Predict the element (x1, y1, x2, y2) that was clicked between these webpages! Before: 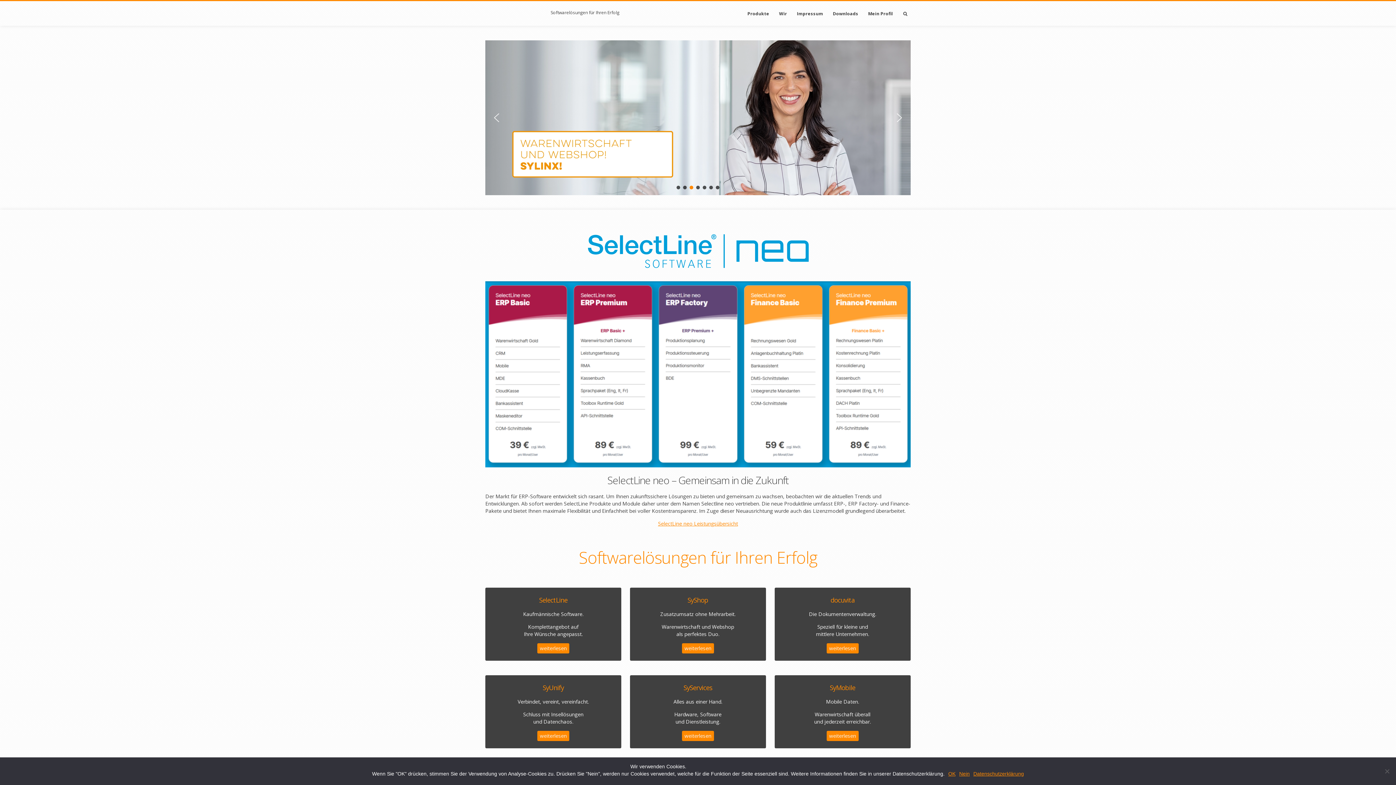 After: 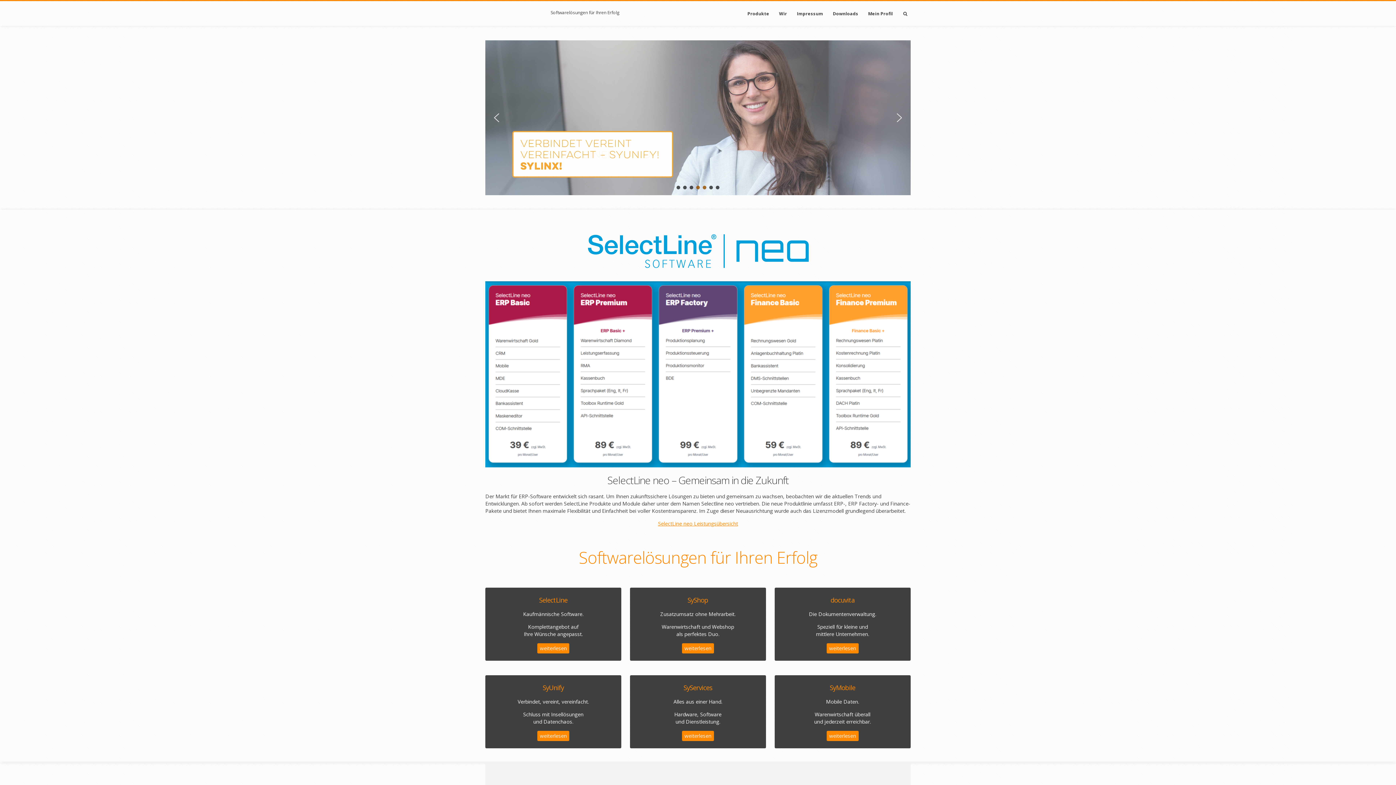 Action: bbox: (948, 770, 955, 777) label: OK